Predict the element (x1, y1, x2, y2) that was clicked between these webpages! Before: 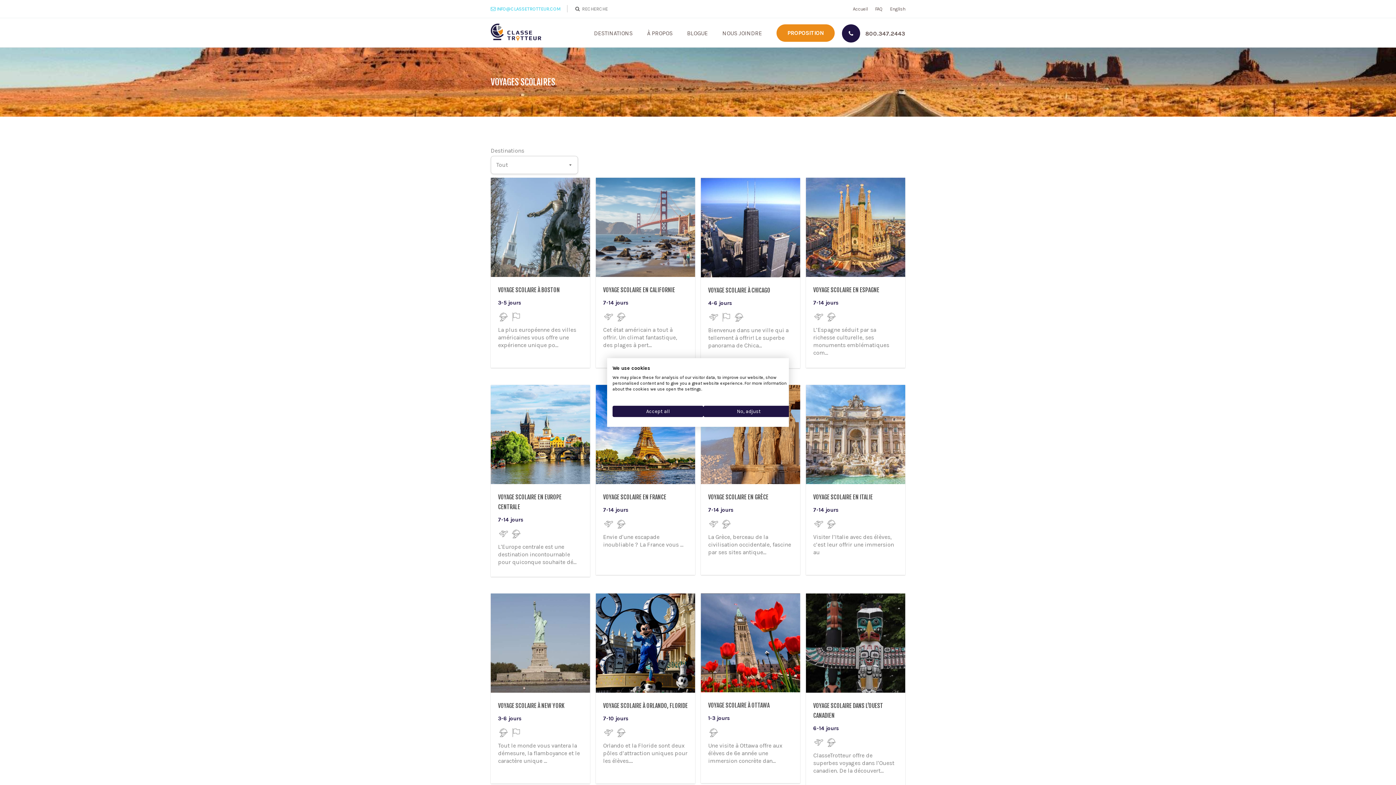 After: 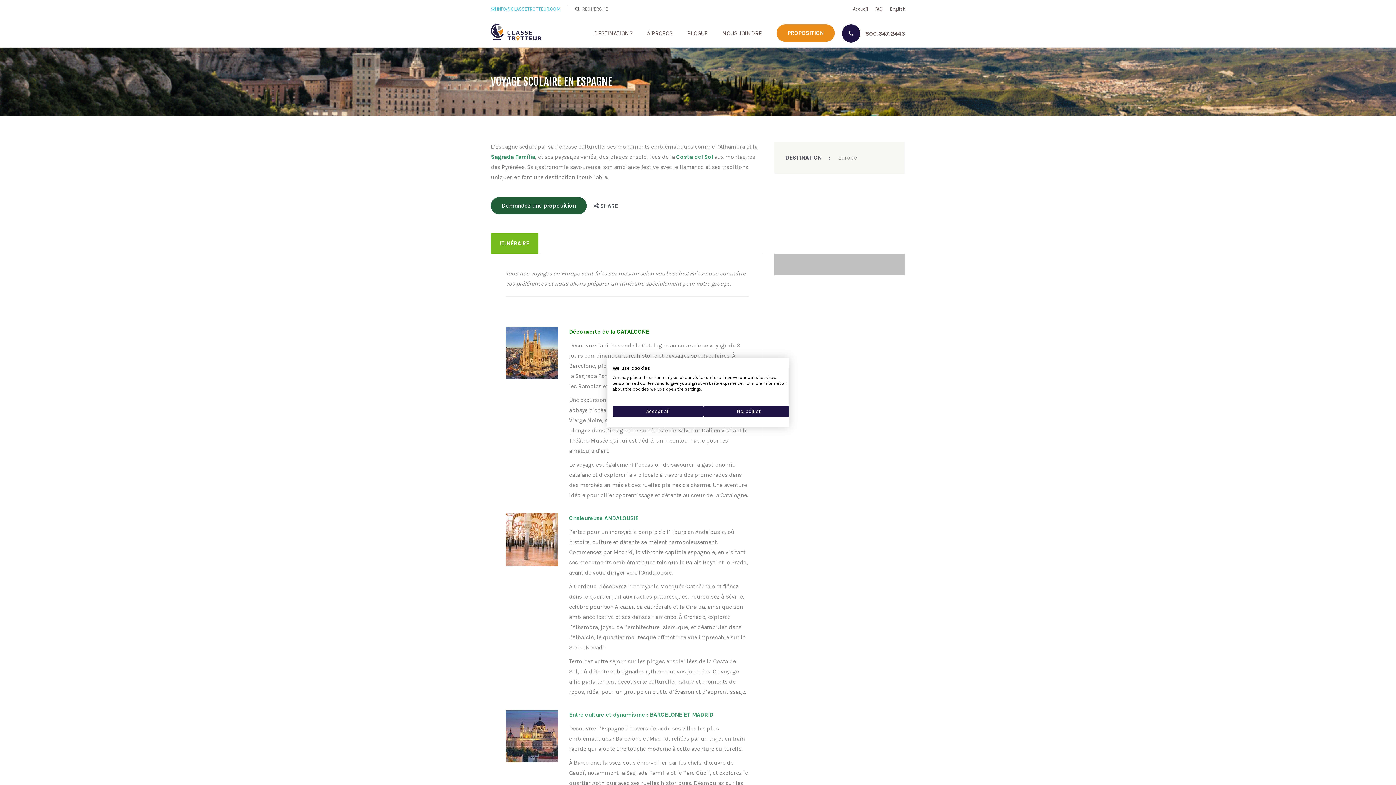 Action: bbox: (813, 286, 879, 293) label: VOYAGE SCOLAIRE EN ESPAGNE